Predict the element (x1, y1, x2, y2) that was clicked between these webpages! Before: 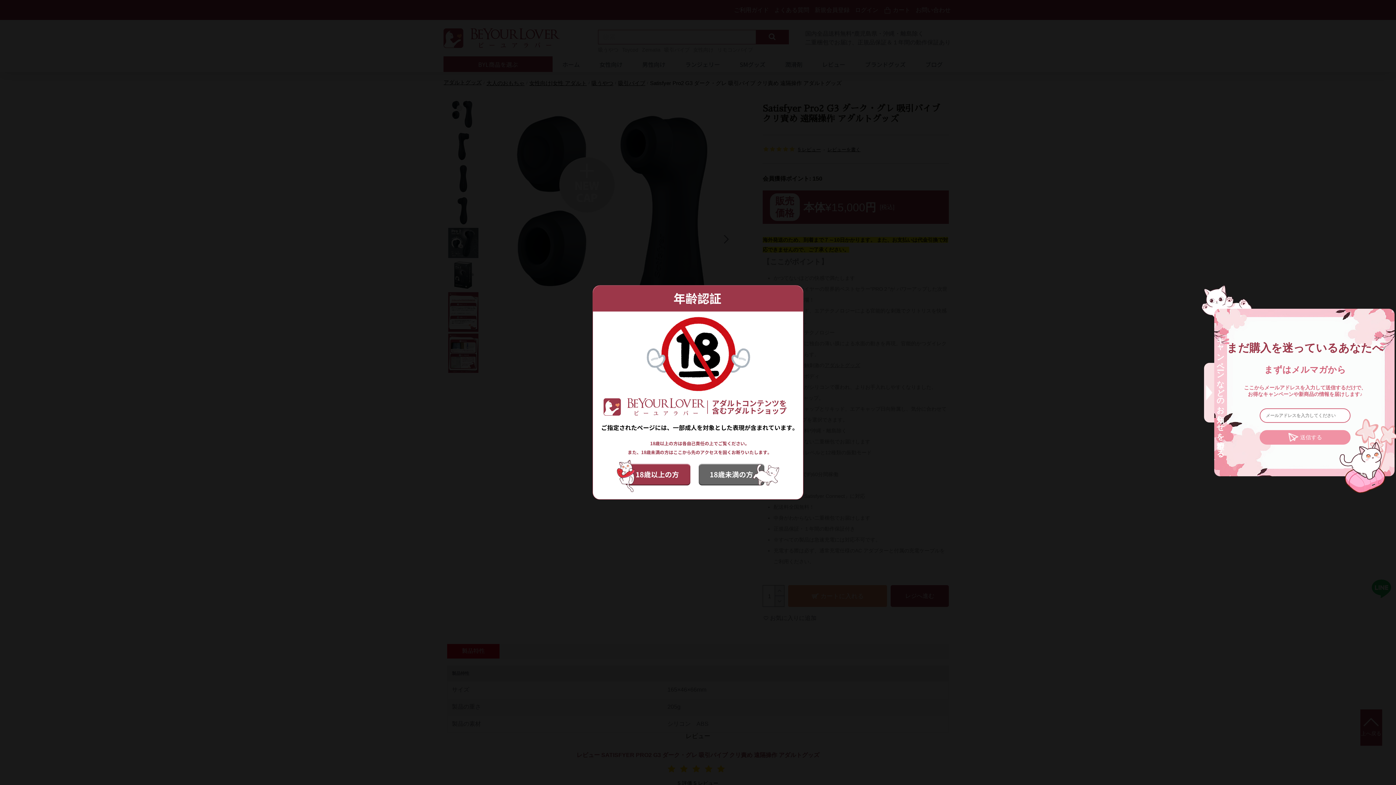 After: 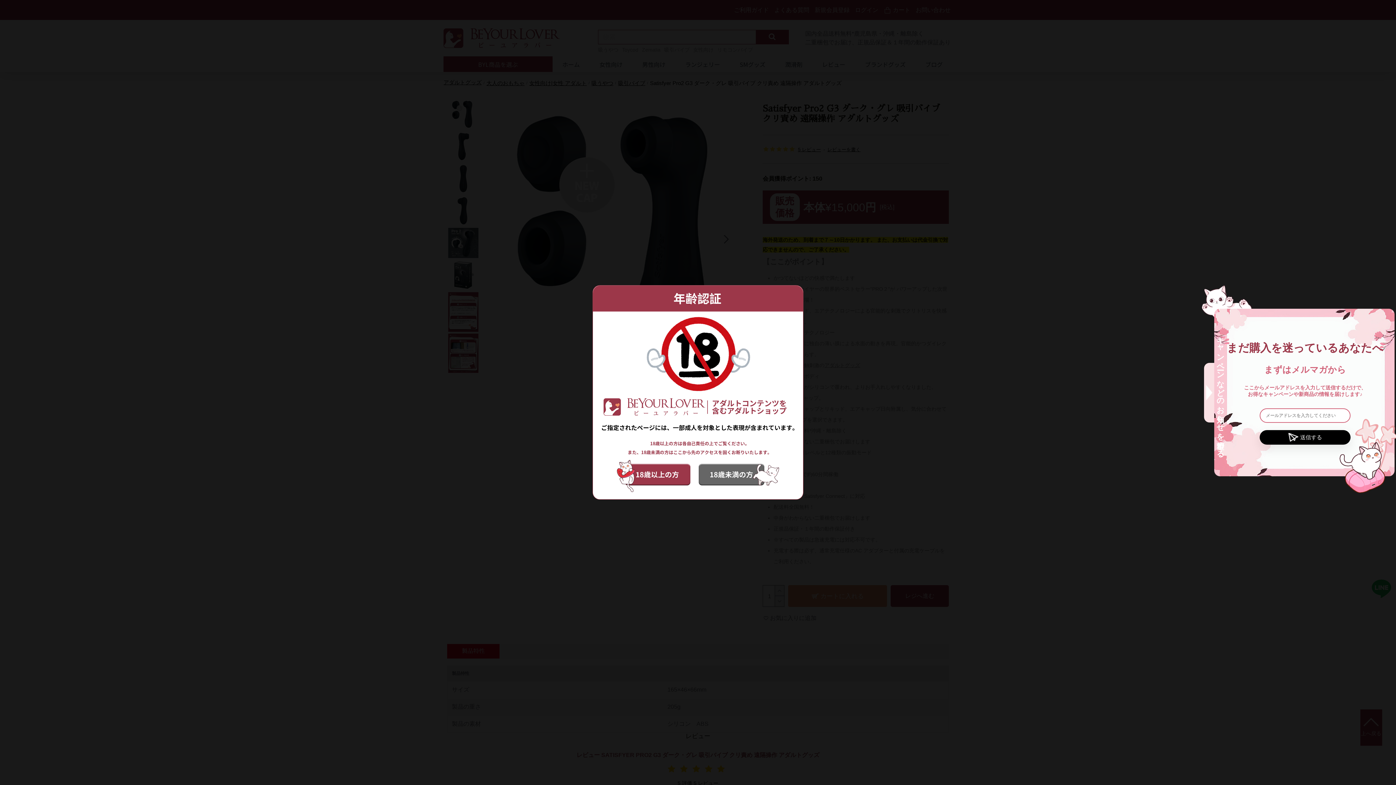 Action: bbox: (1260, 430, 1350, 444) label: 送信する